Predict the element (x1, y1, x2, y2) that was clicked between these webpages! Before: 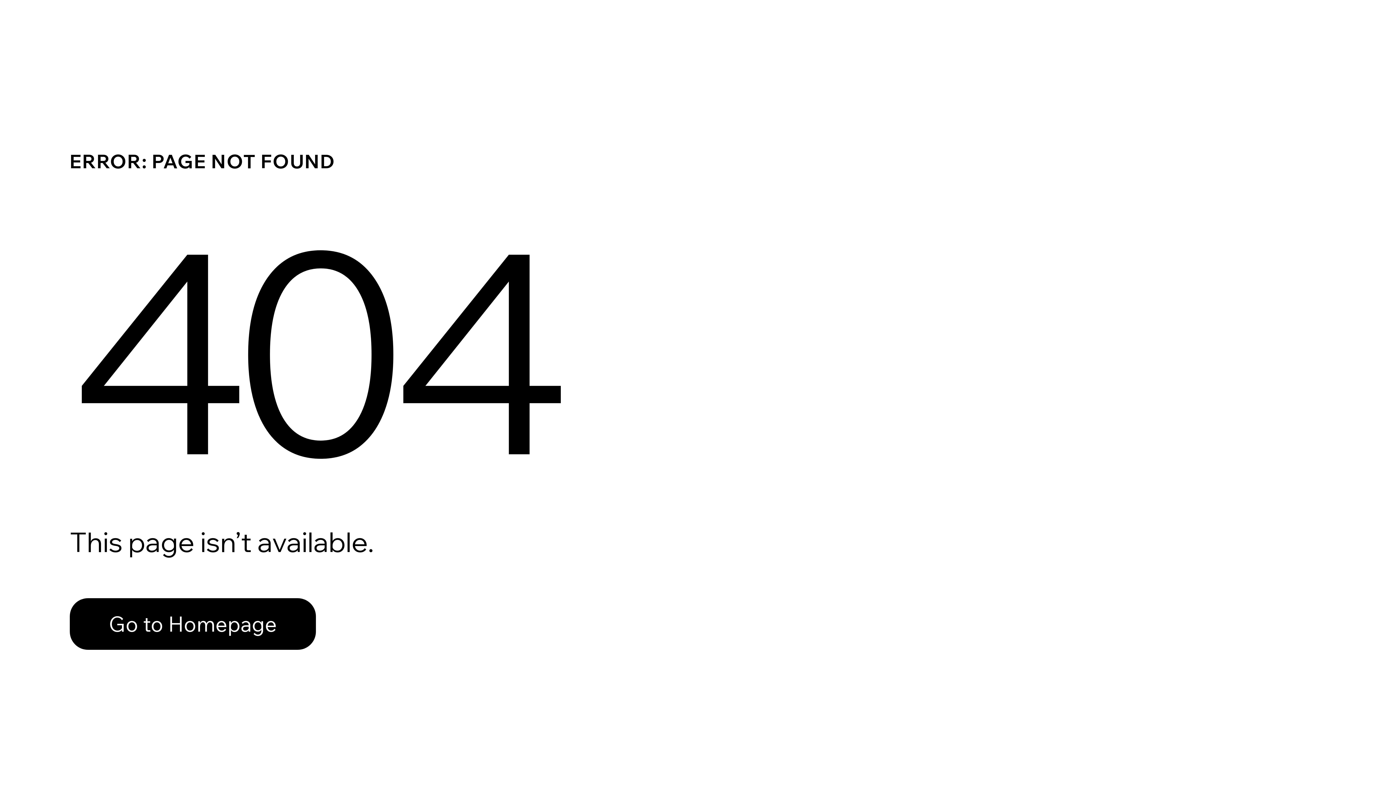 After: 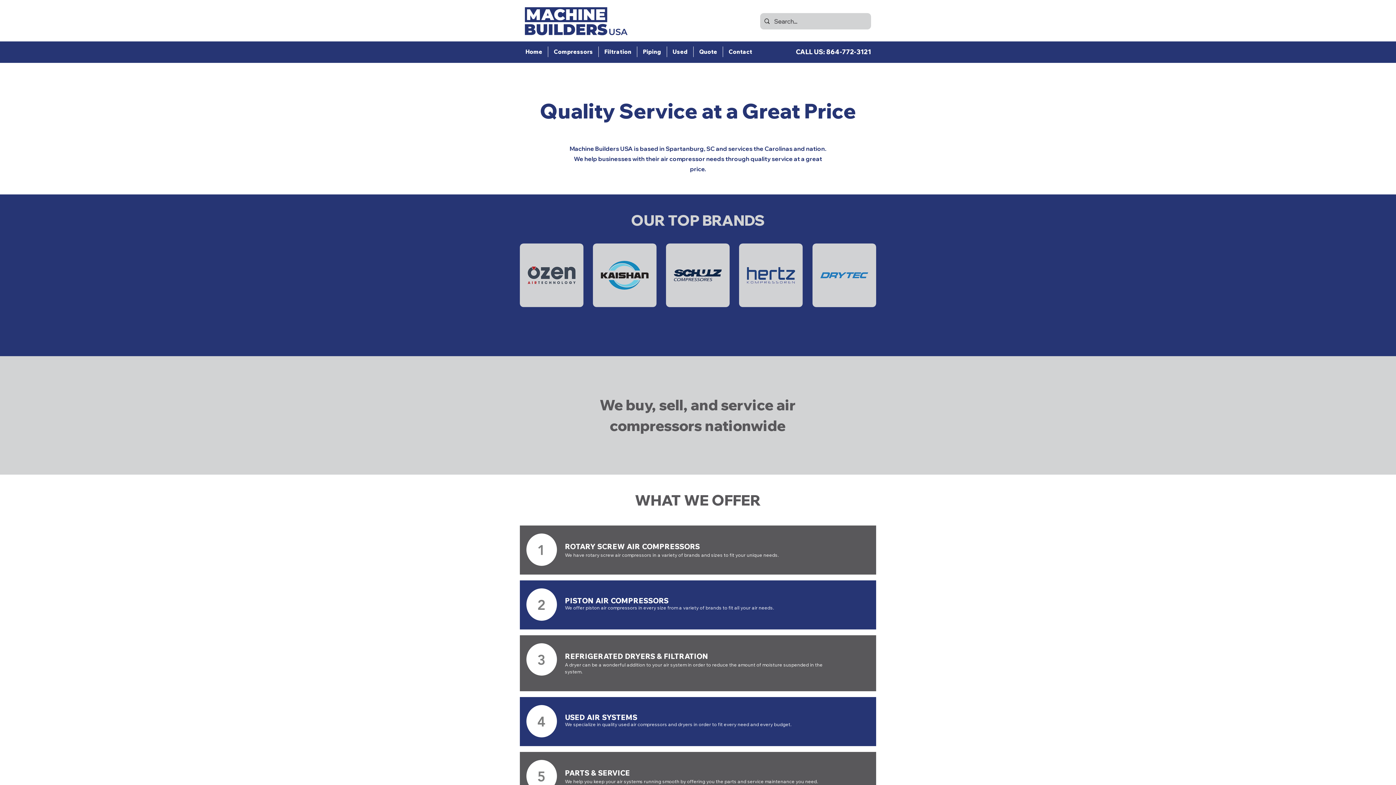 Action: label: Go to Homepage bbox: (69, 598, 316, 650)